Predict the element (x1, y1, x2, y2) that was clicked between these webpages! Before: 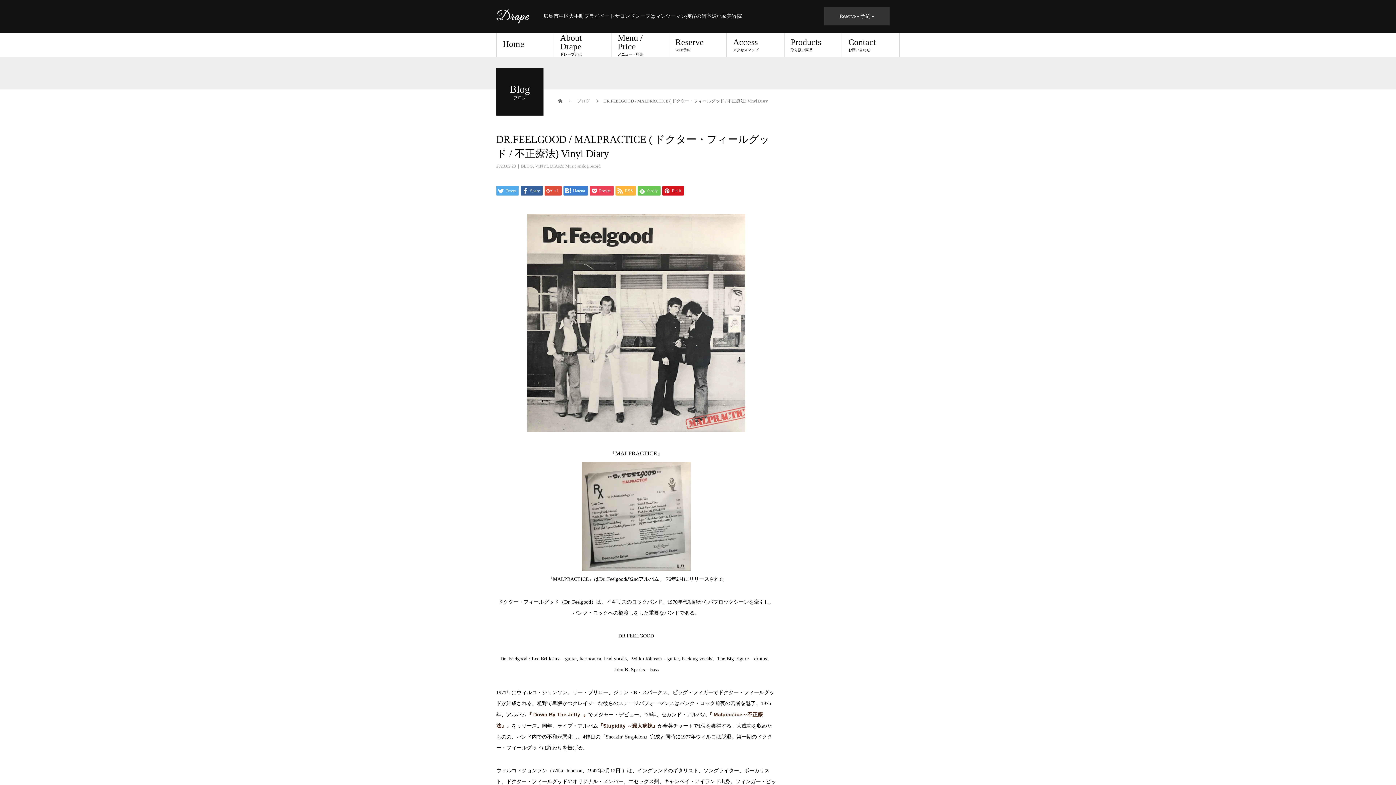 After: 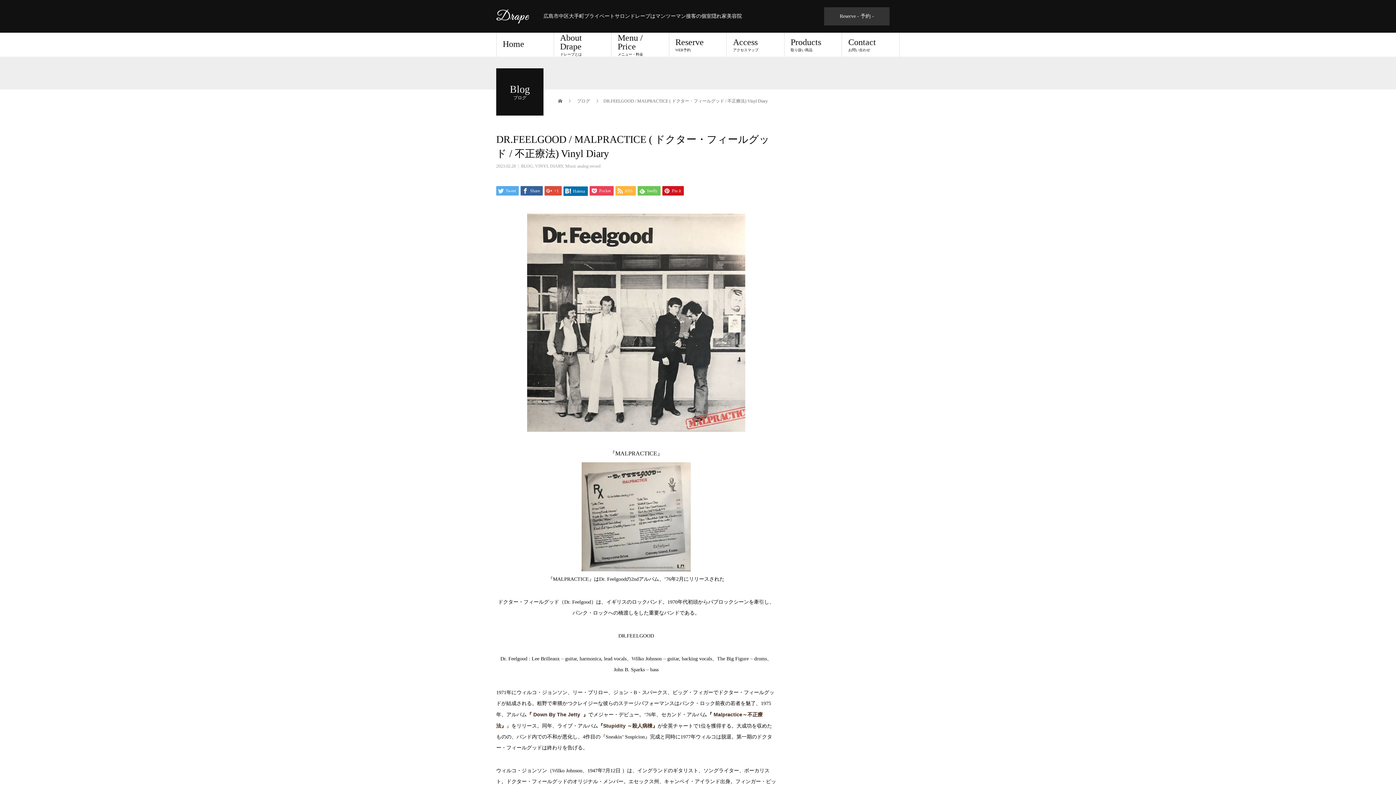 Action: label:  Hatena bbox: (563, 186, 588, 195)